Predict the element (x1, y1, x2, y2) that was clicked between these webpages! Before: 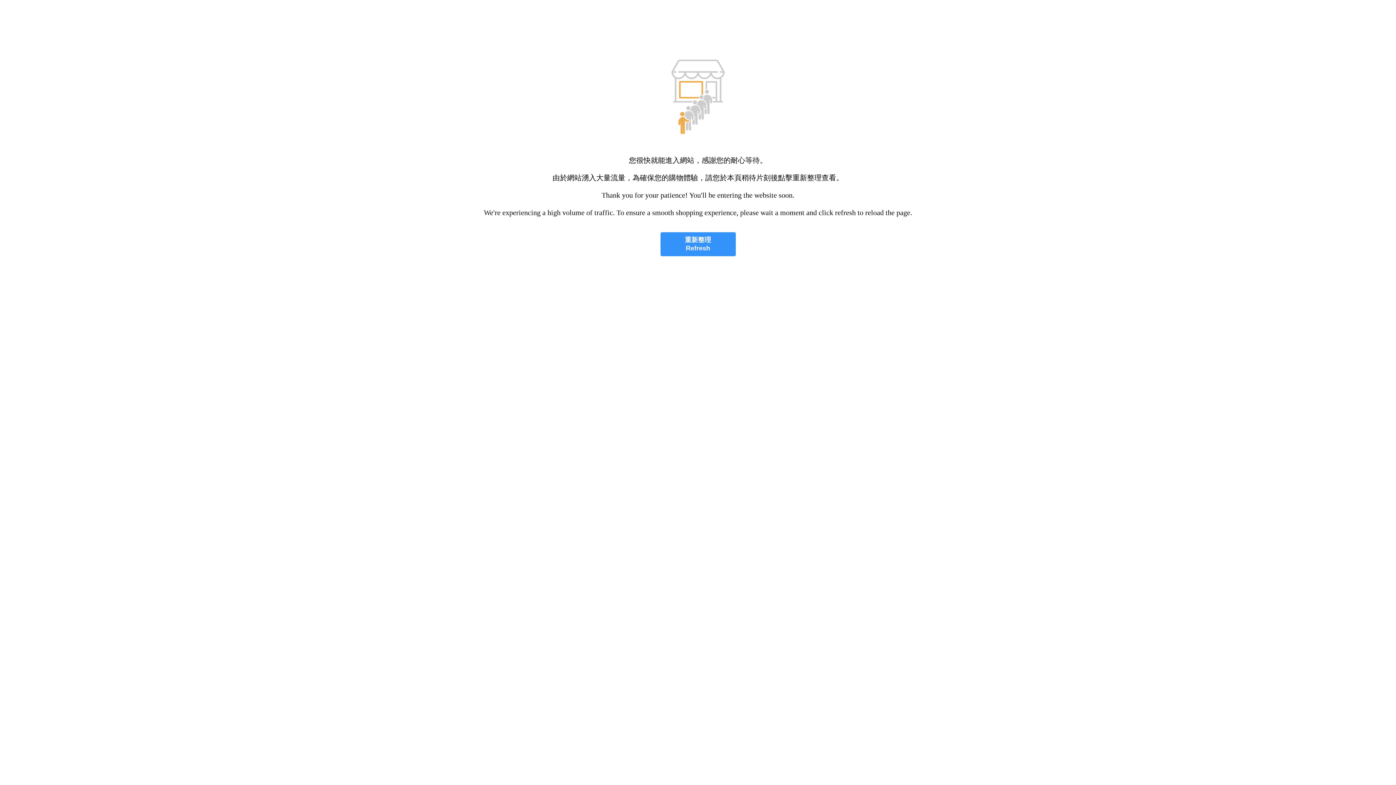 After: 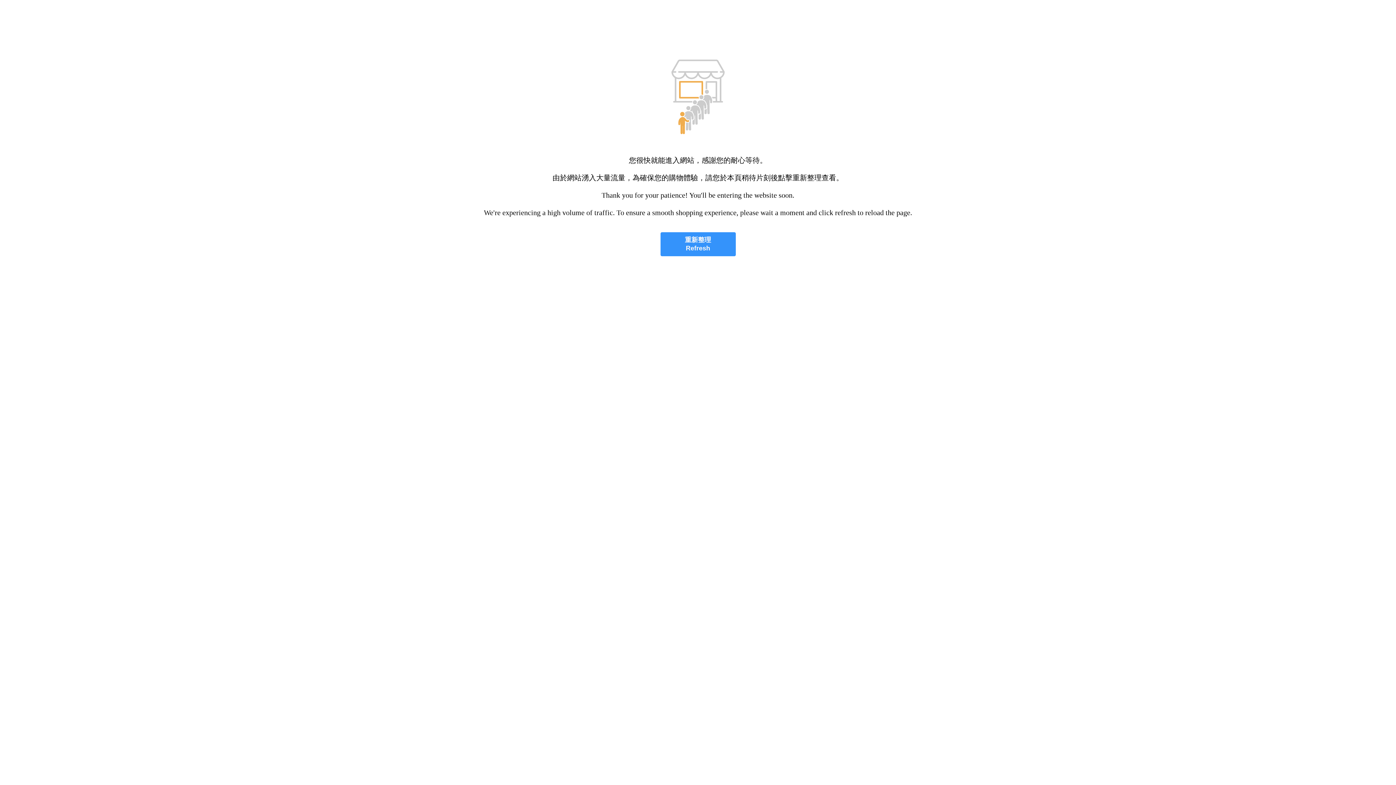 Action: label: 重新整理
Refresh bbox: (660, 232, 735, 256)